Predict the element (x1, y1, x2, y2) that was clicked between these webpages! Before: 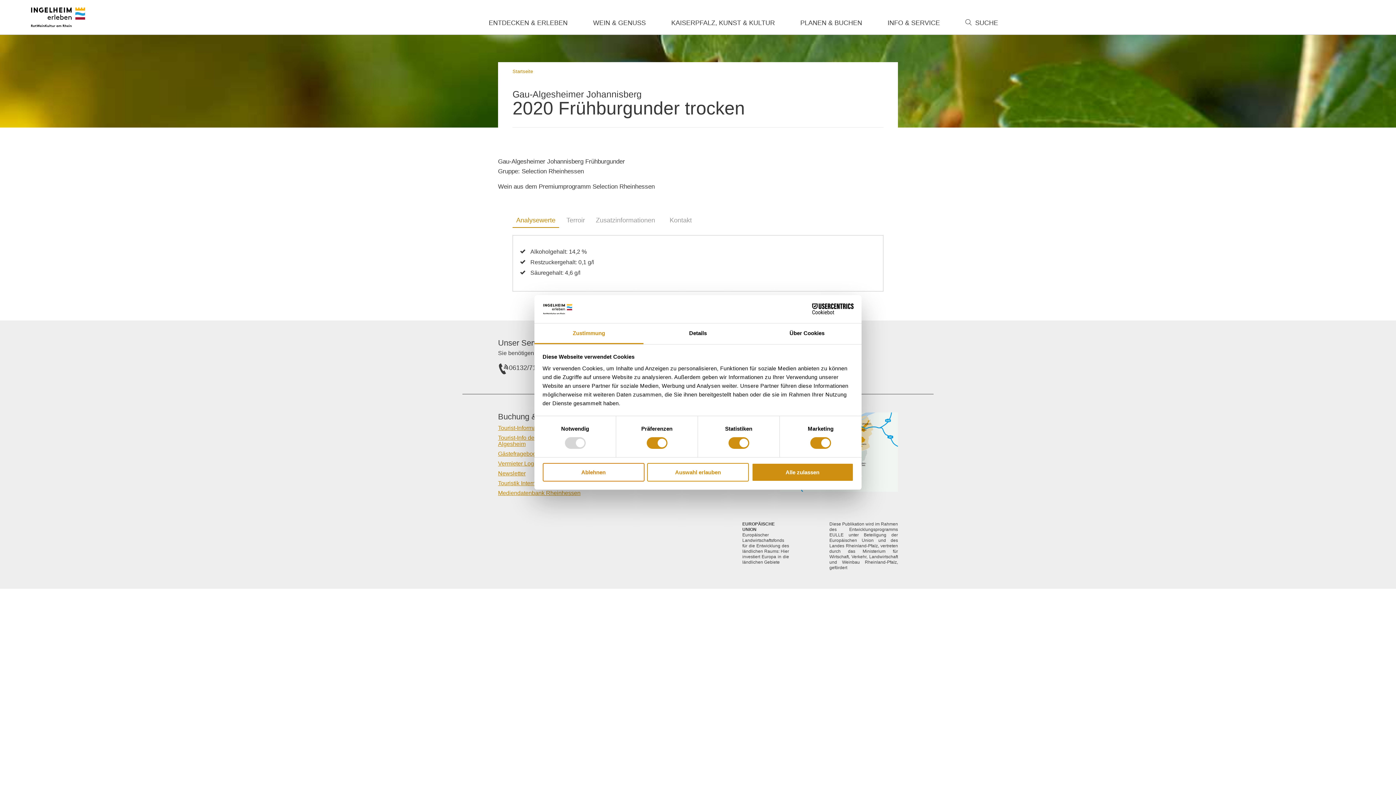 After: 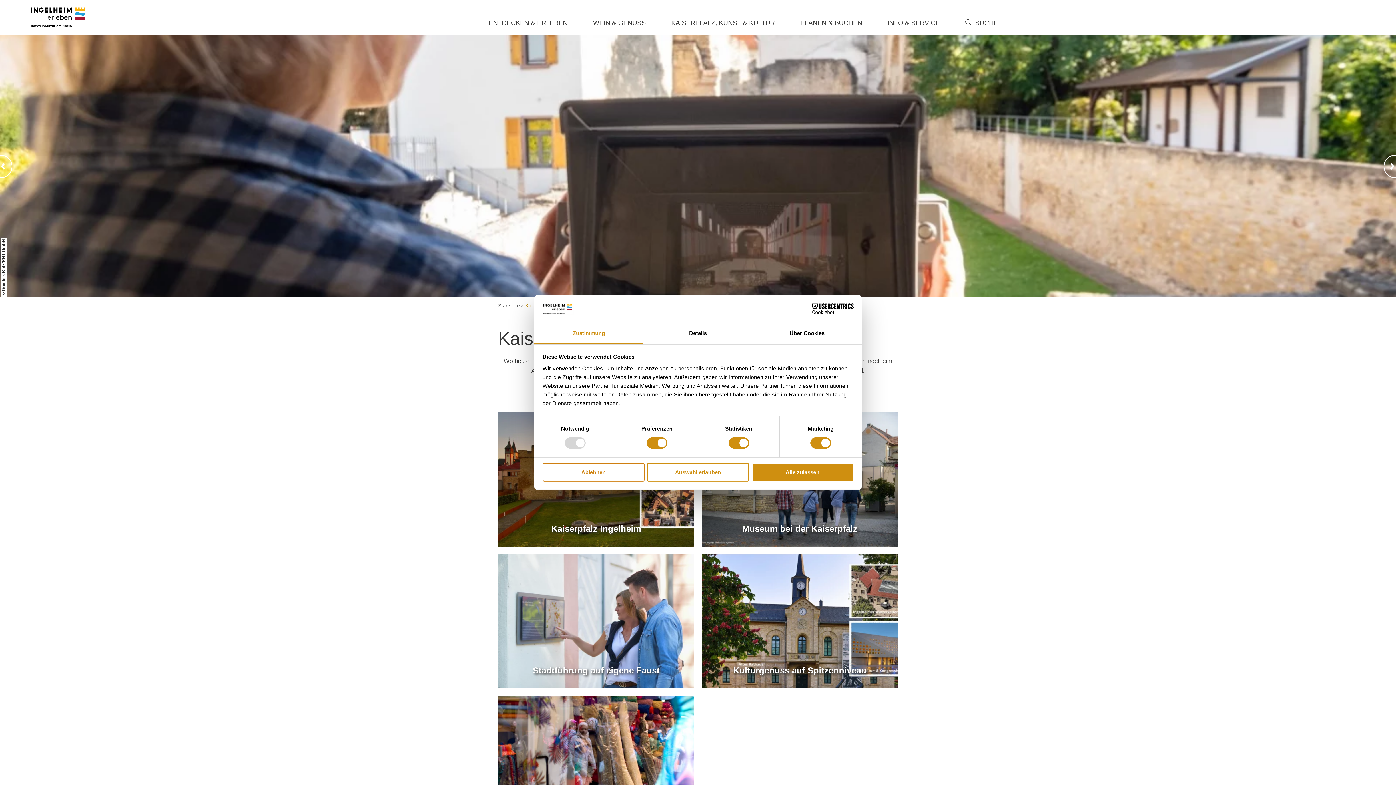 Action: bbox: (658, 17, 787, 28) label: KAISERPFALZ, KUNST & KULTUR